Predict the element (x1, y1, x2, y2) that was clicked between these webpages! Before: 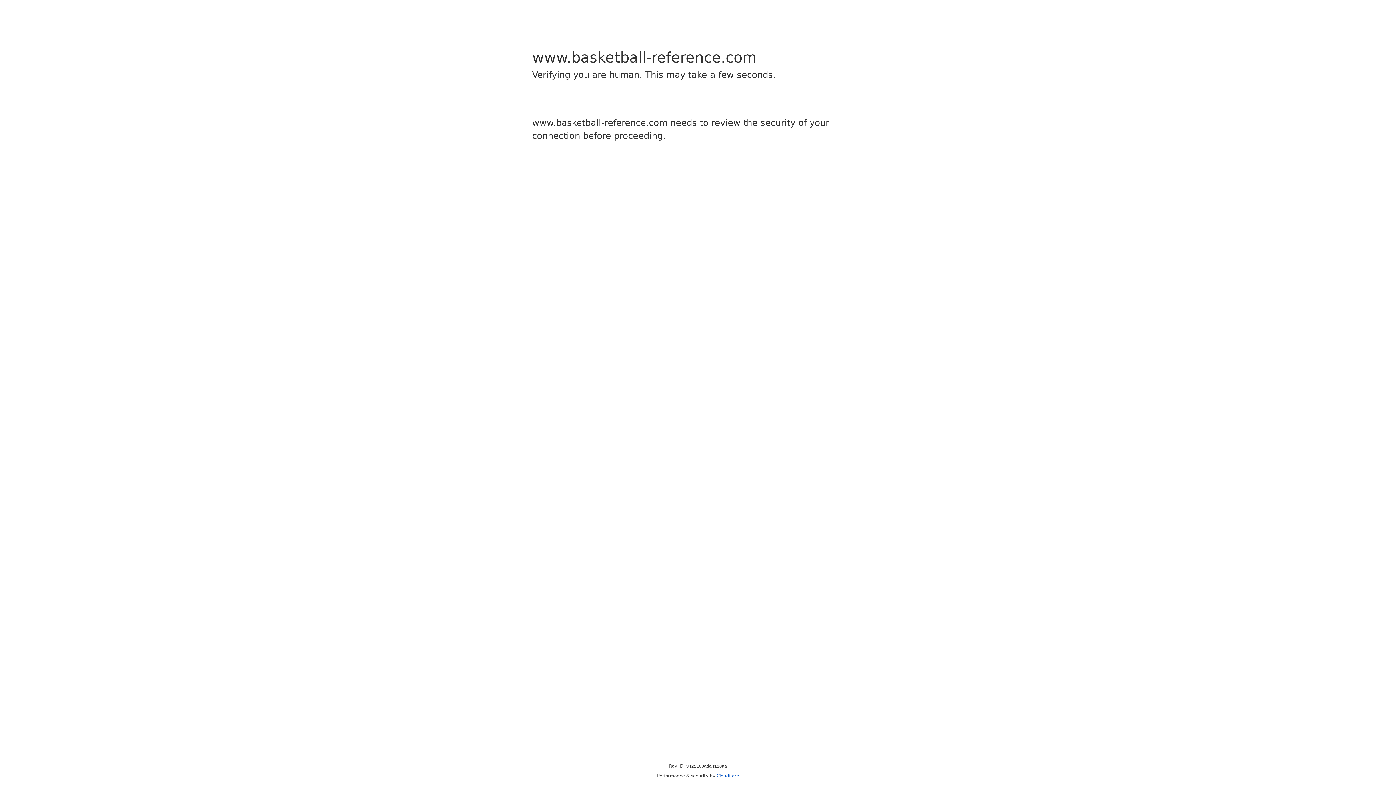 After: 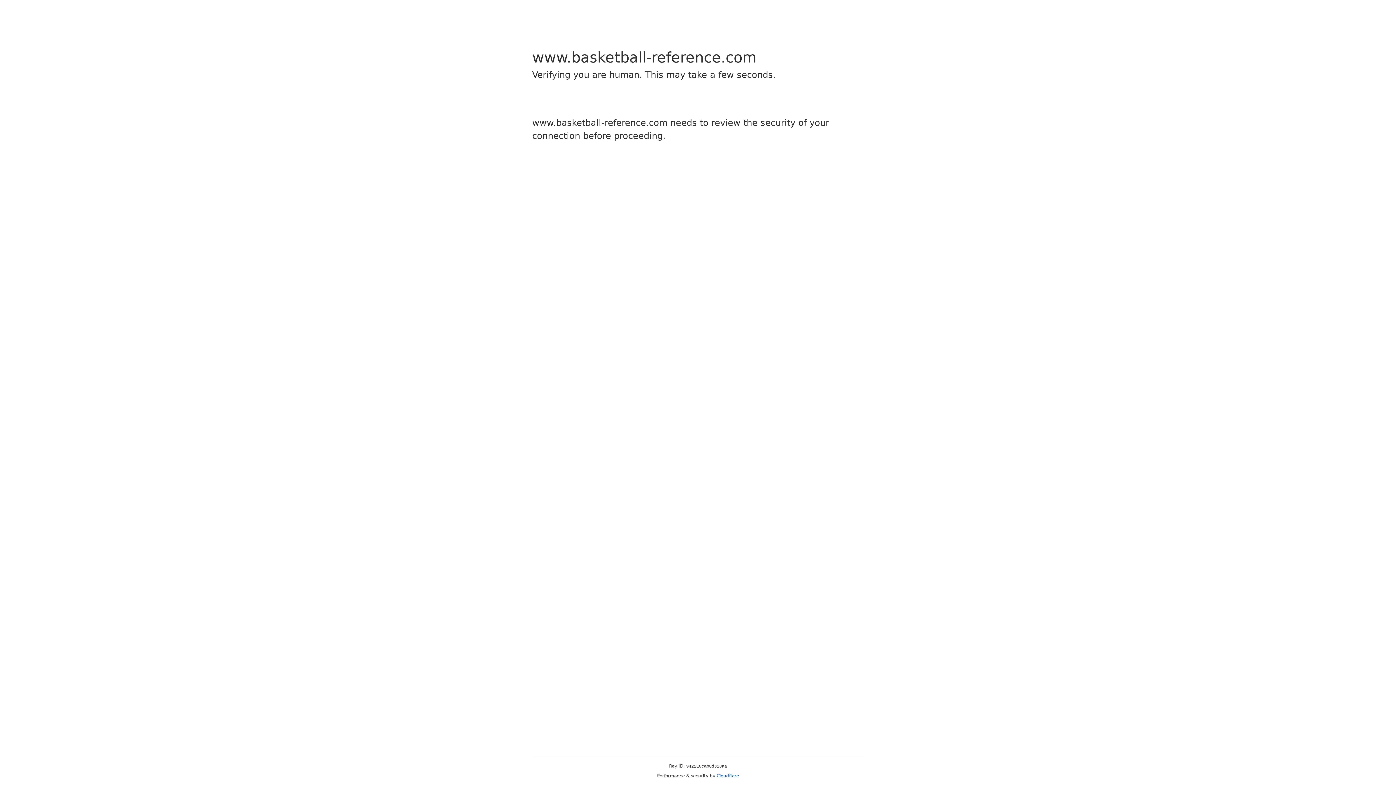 Action: bbox: (716, 773, 739, 778) label: Cloudflare